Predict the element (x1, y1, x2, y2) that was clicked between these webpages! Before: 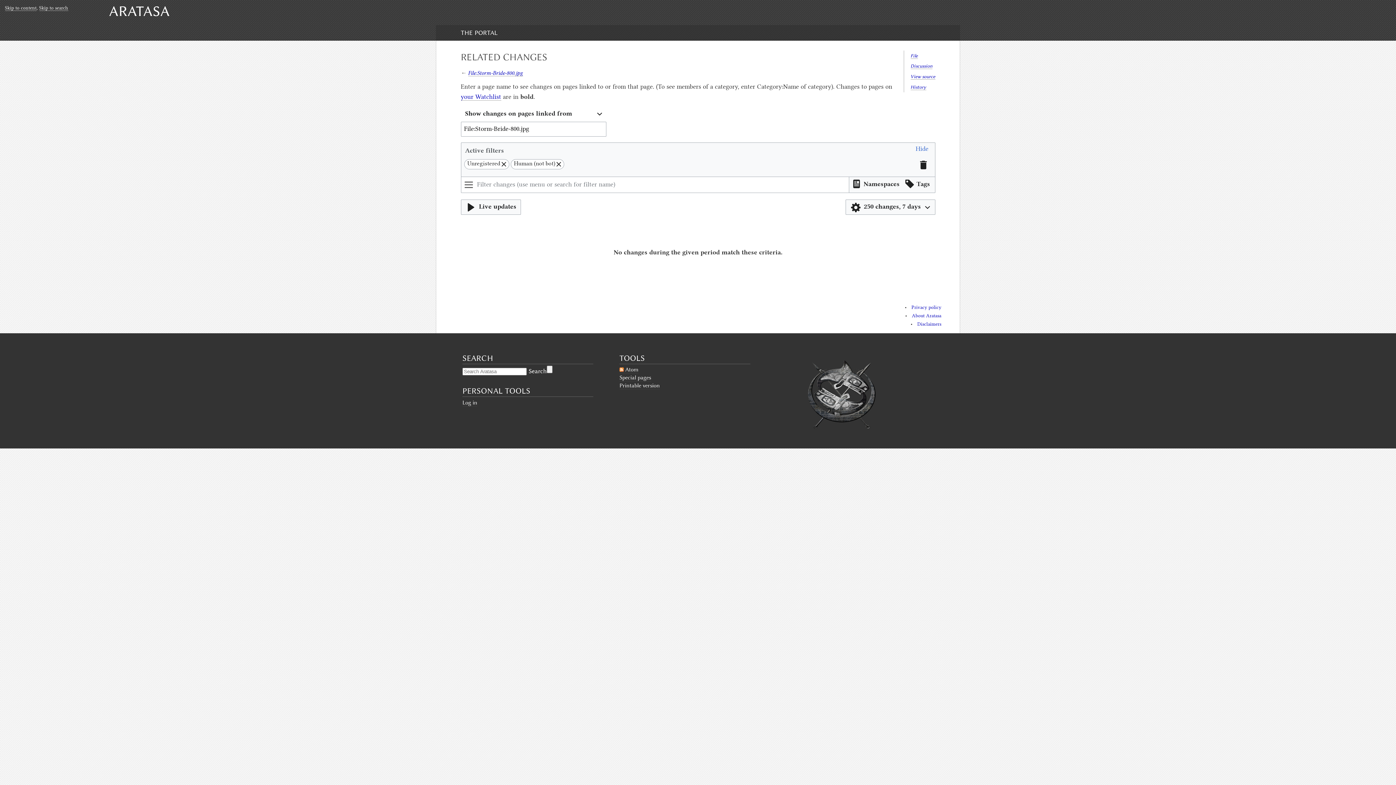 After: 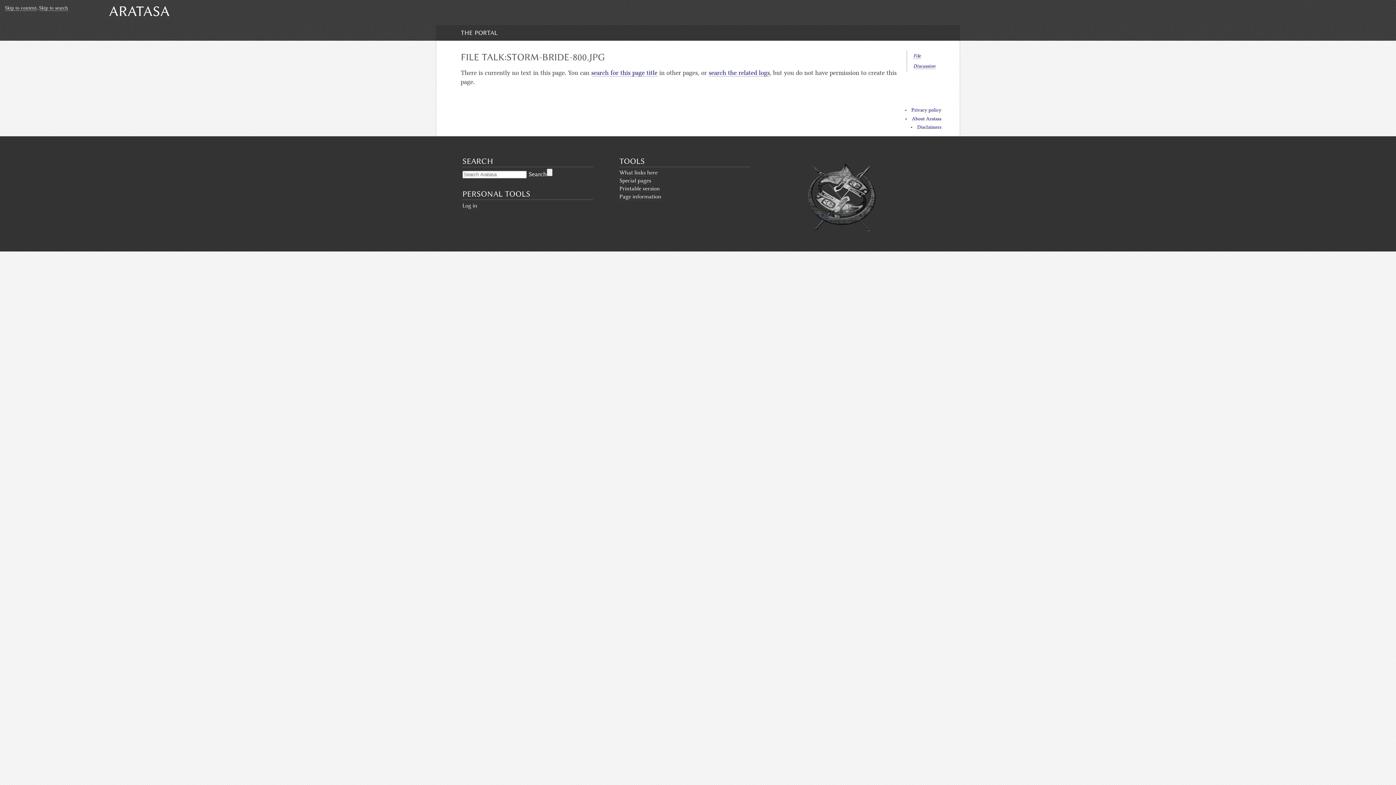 Action: label: Discussion bbox: (910, 63, 932, 69)